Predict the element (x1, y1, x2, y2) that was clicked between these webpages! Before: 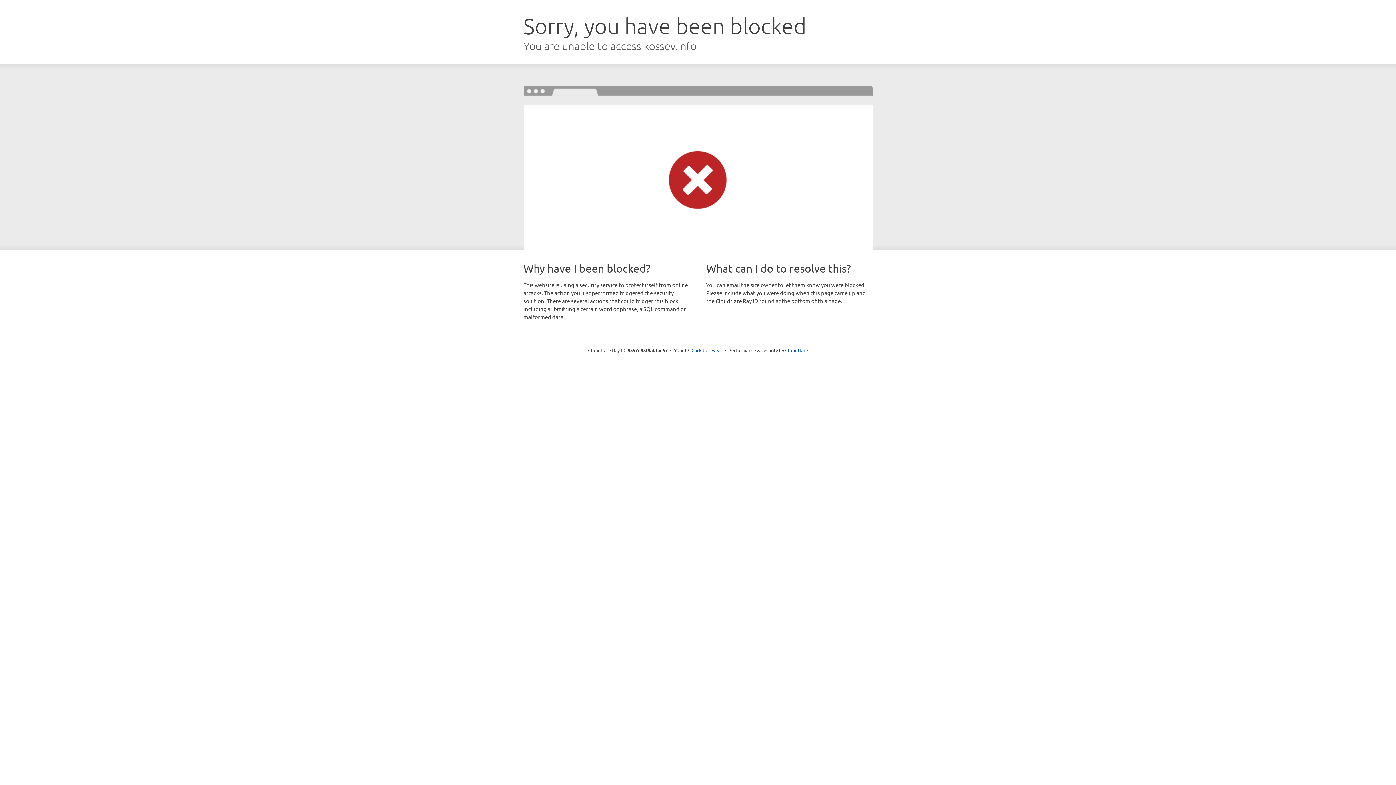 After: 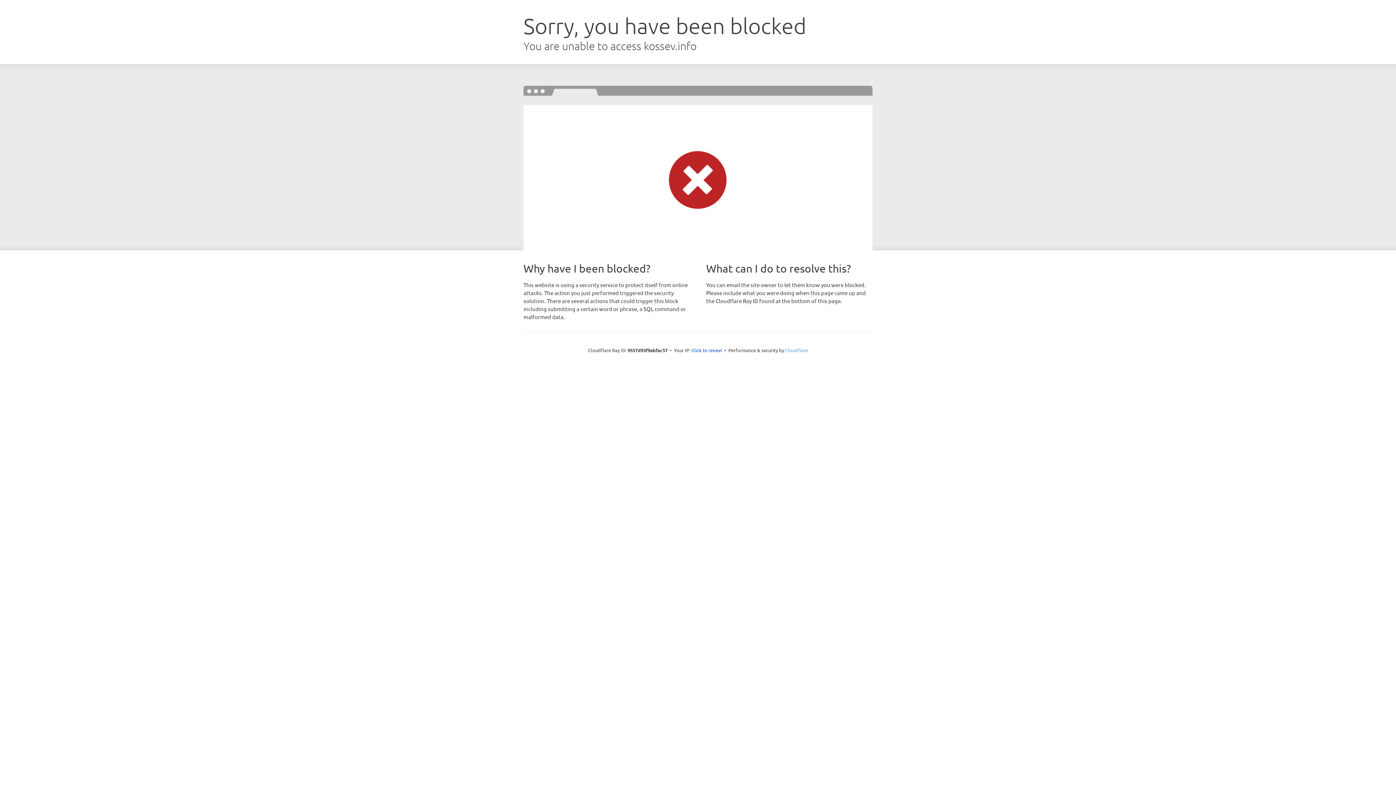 Action: label: Cloudflare bbox: (785, 347, 808, 353)